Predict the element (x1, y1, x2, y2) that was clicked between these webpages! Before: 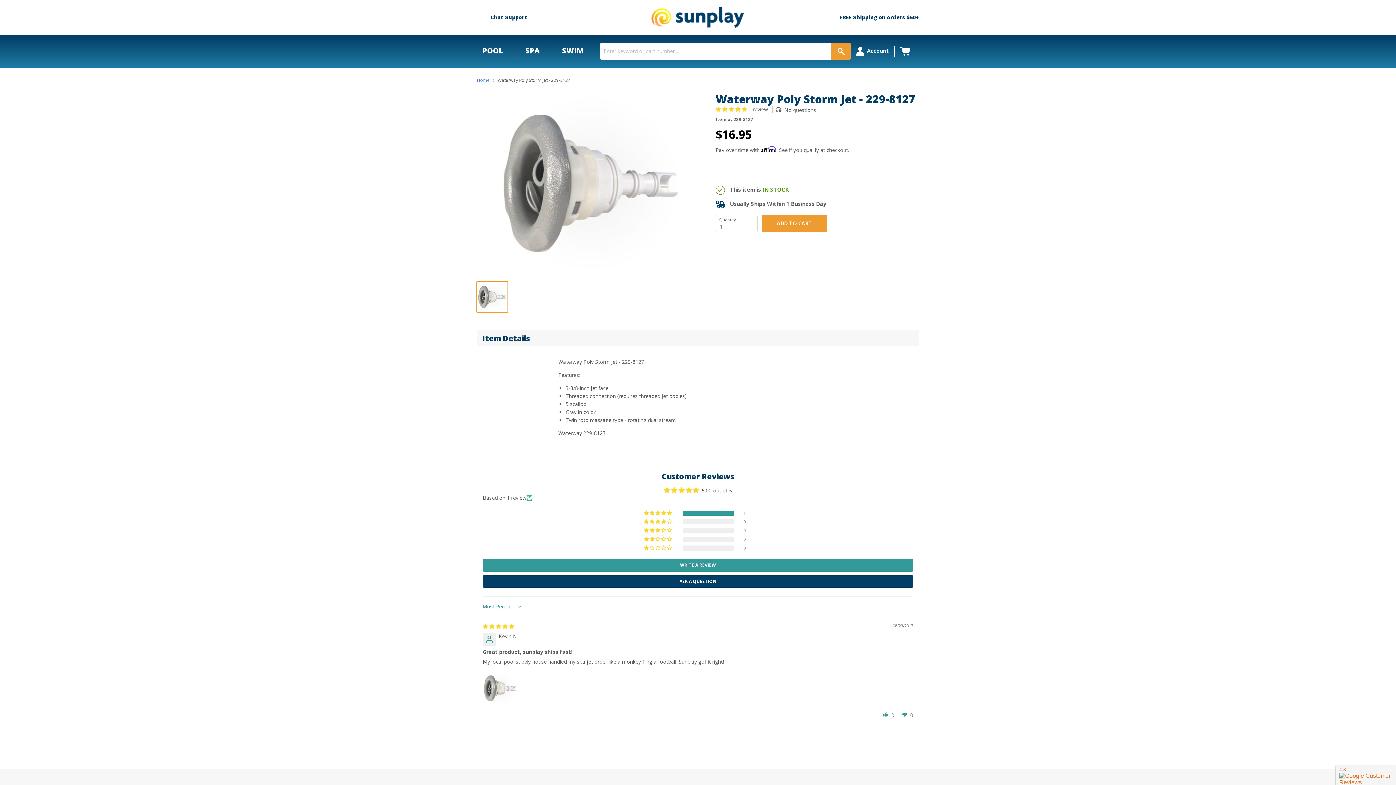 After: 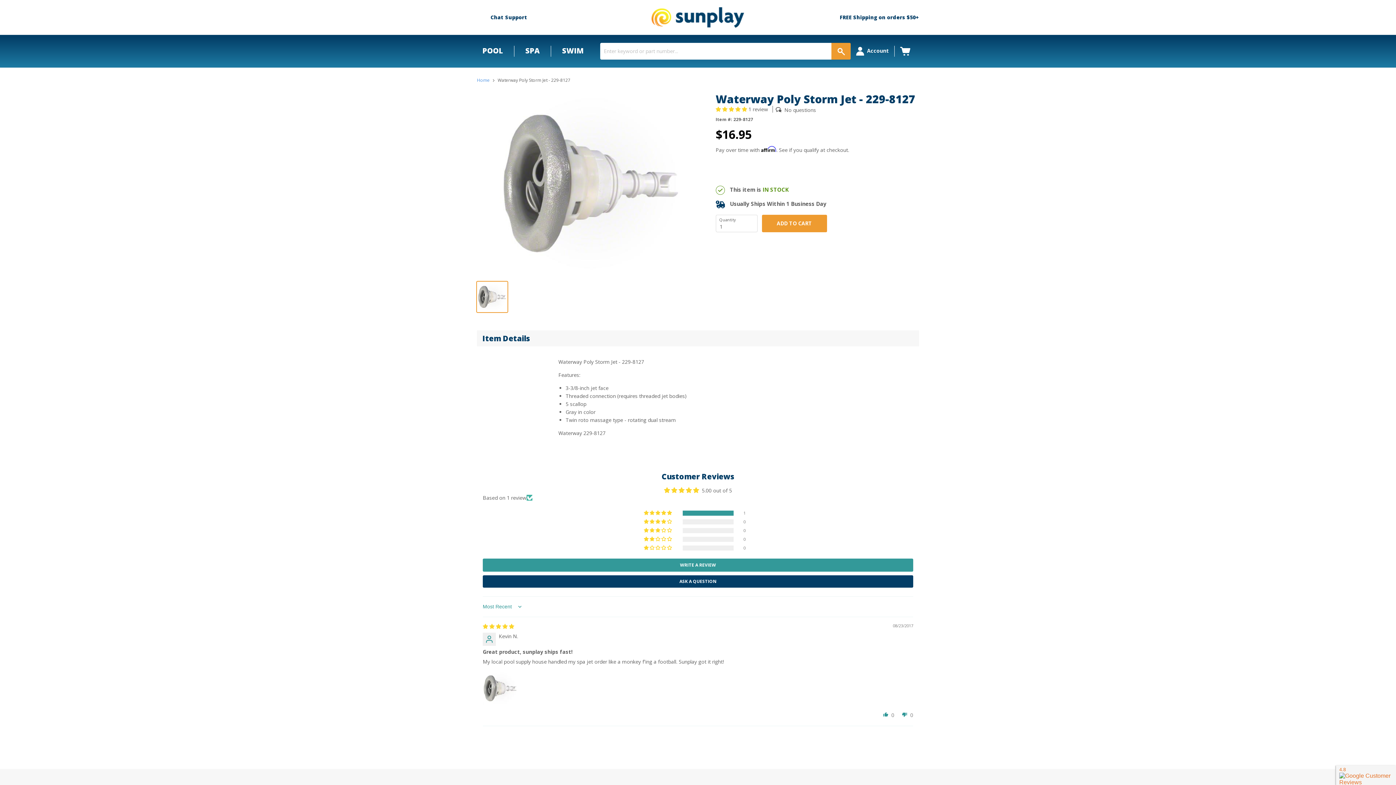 Action: bbox: (894, 45, 919, 56) label: View cart